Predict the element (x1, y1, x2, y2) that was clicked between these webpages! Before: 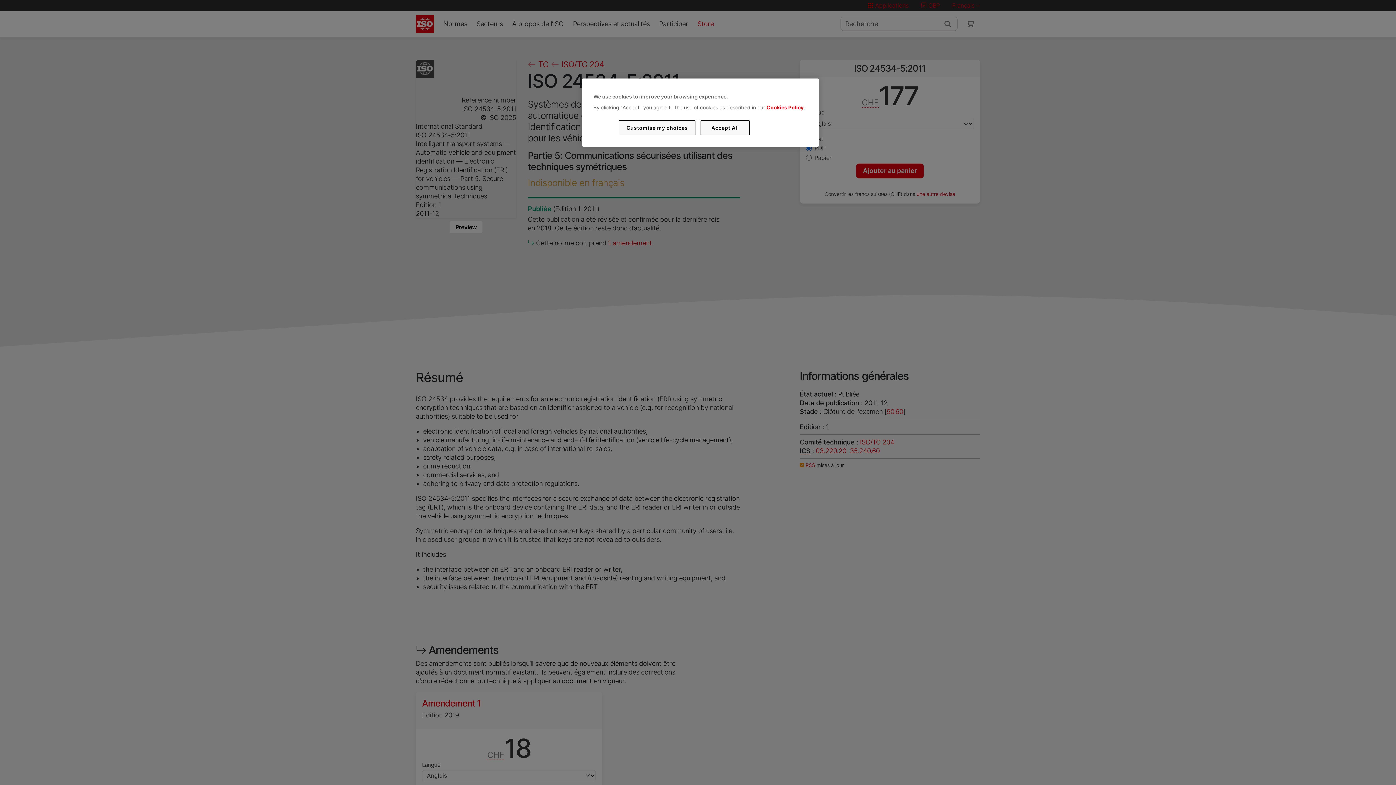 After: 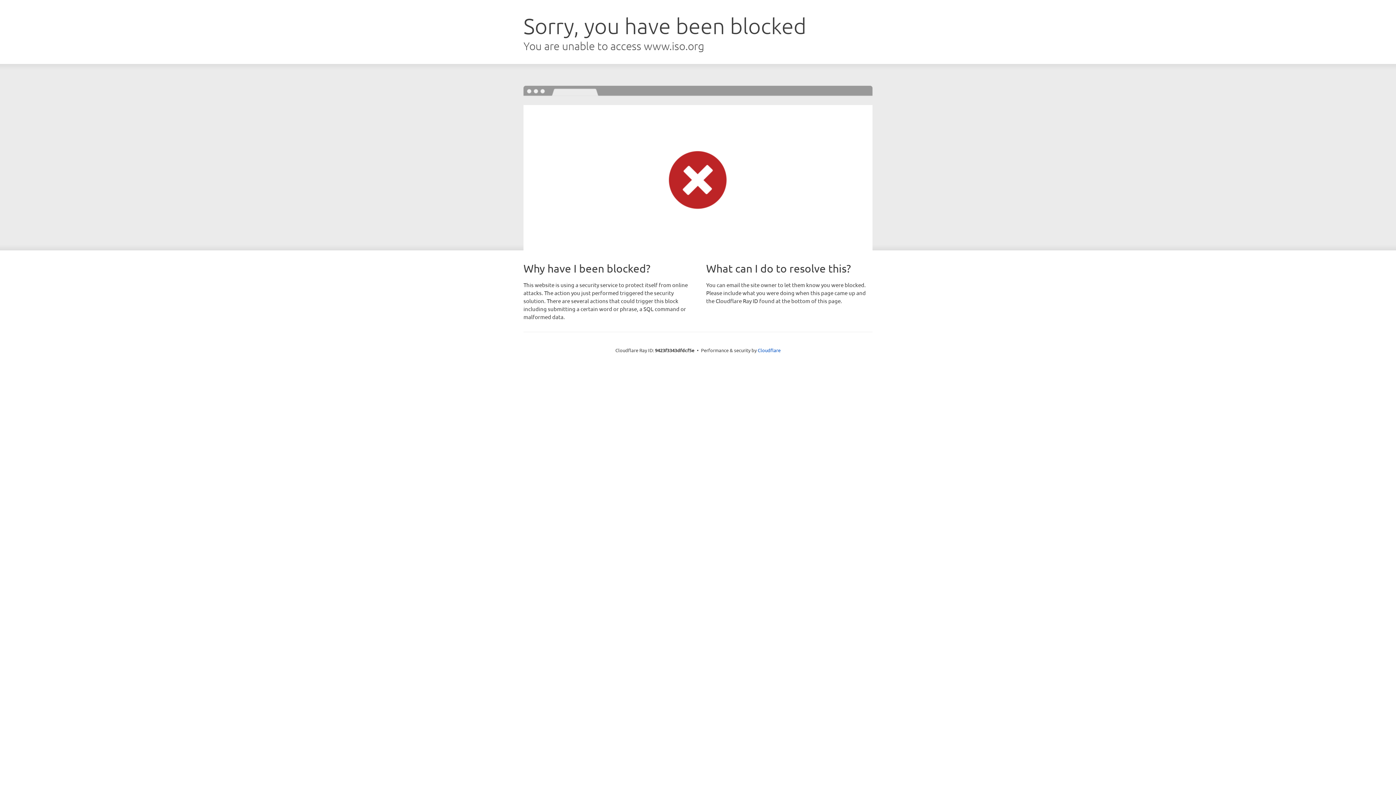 Action: label: Cookies Policy bbox: (766, 104, 803, 110)